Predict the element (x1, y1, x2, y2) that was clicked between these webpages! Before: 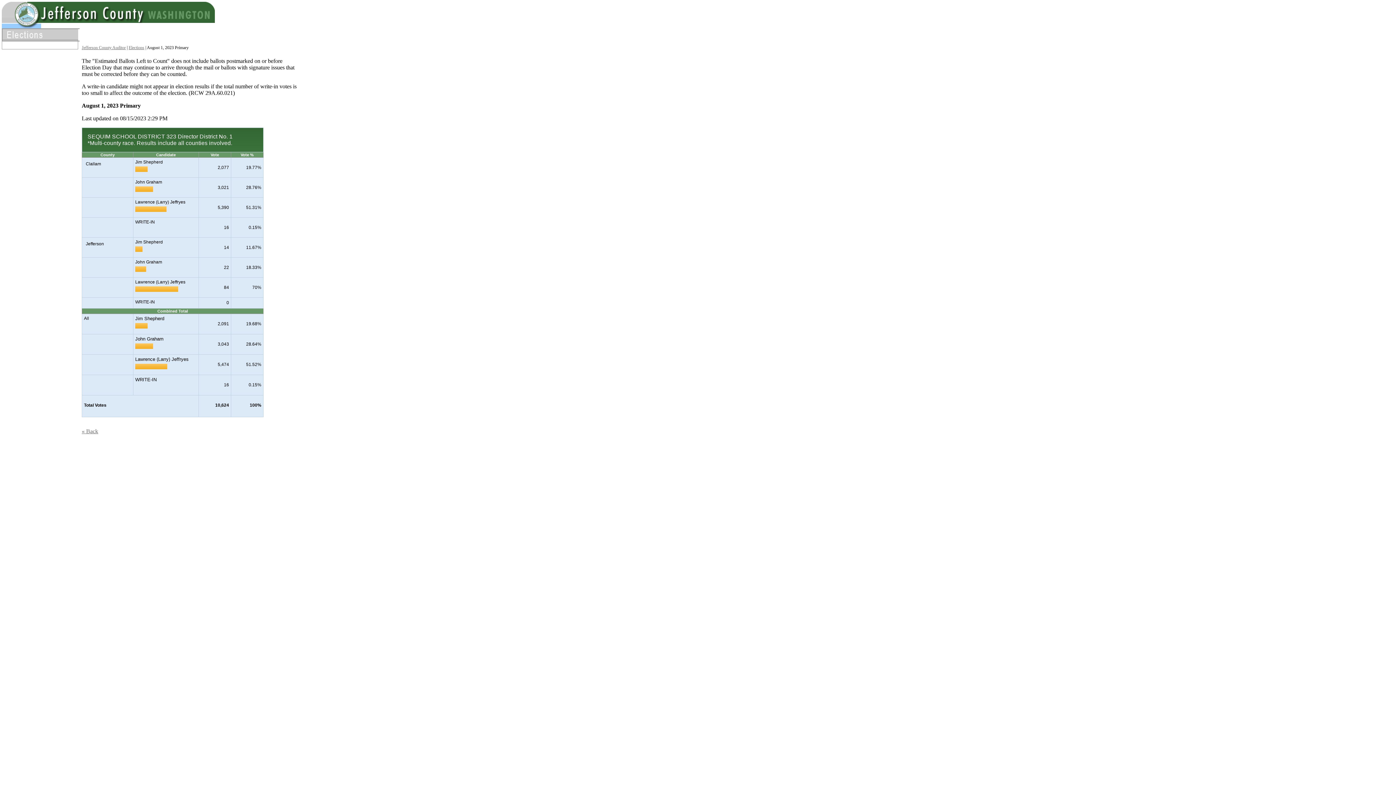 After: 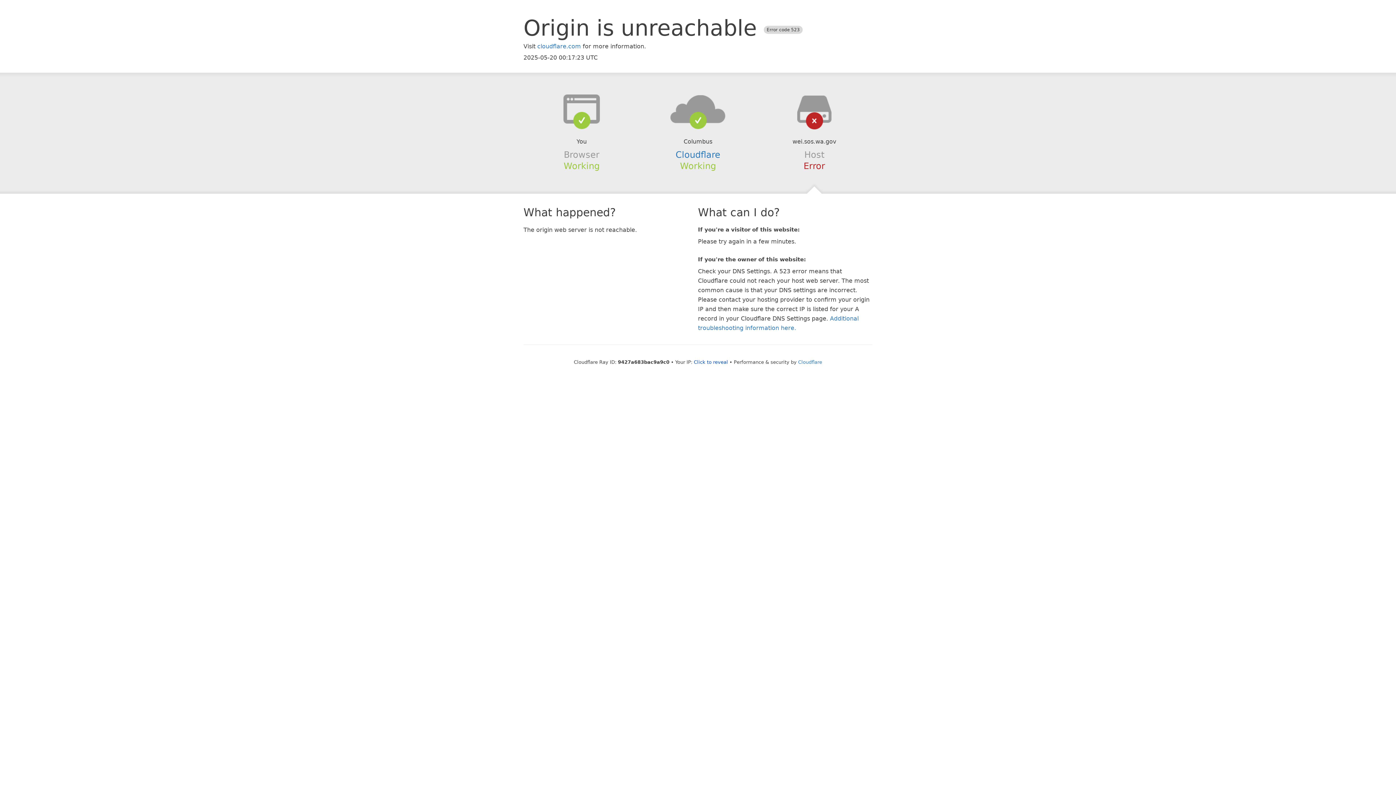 Action: bbox: (128, 45, 144, 50) label: Elections